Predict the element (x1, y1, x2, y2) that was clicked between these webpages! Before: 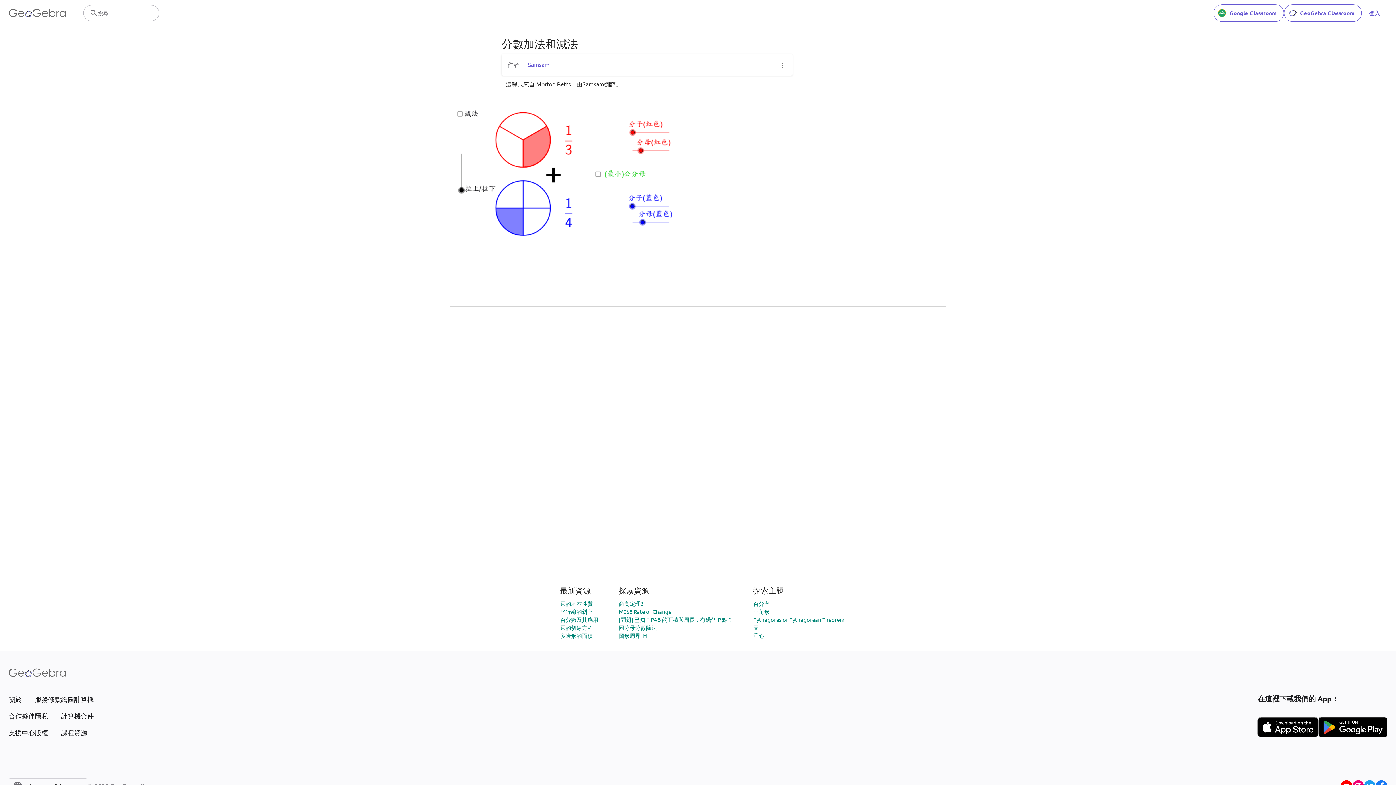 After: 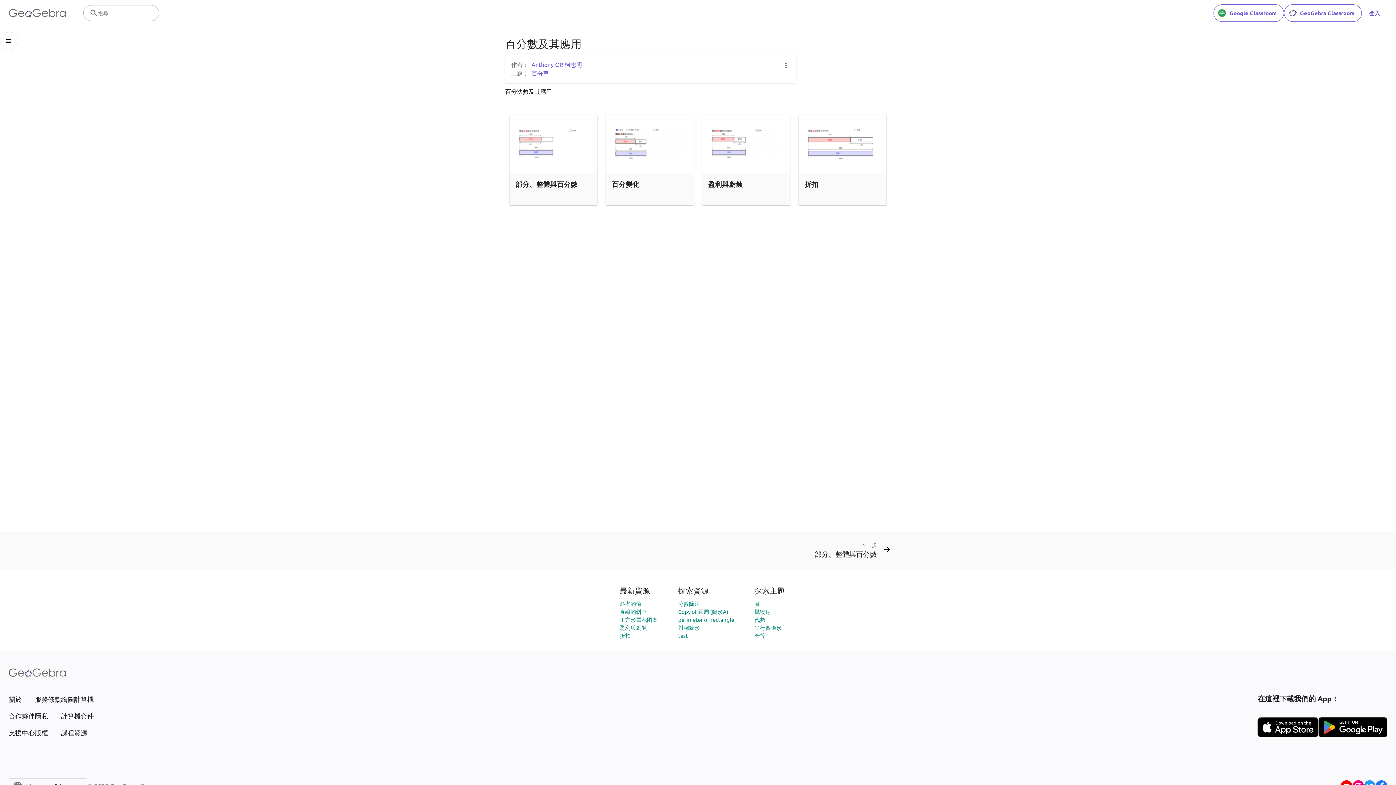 Action: label: 百分數及其應用 bbox: (560, 616, 598, 623)